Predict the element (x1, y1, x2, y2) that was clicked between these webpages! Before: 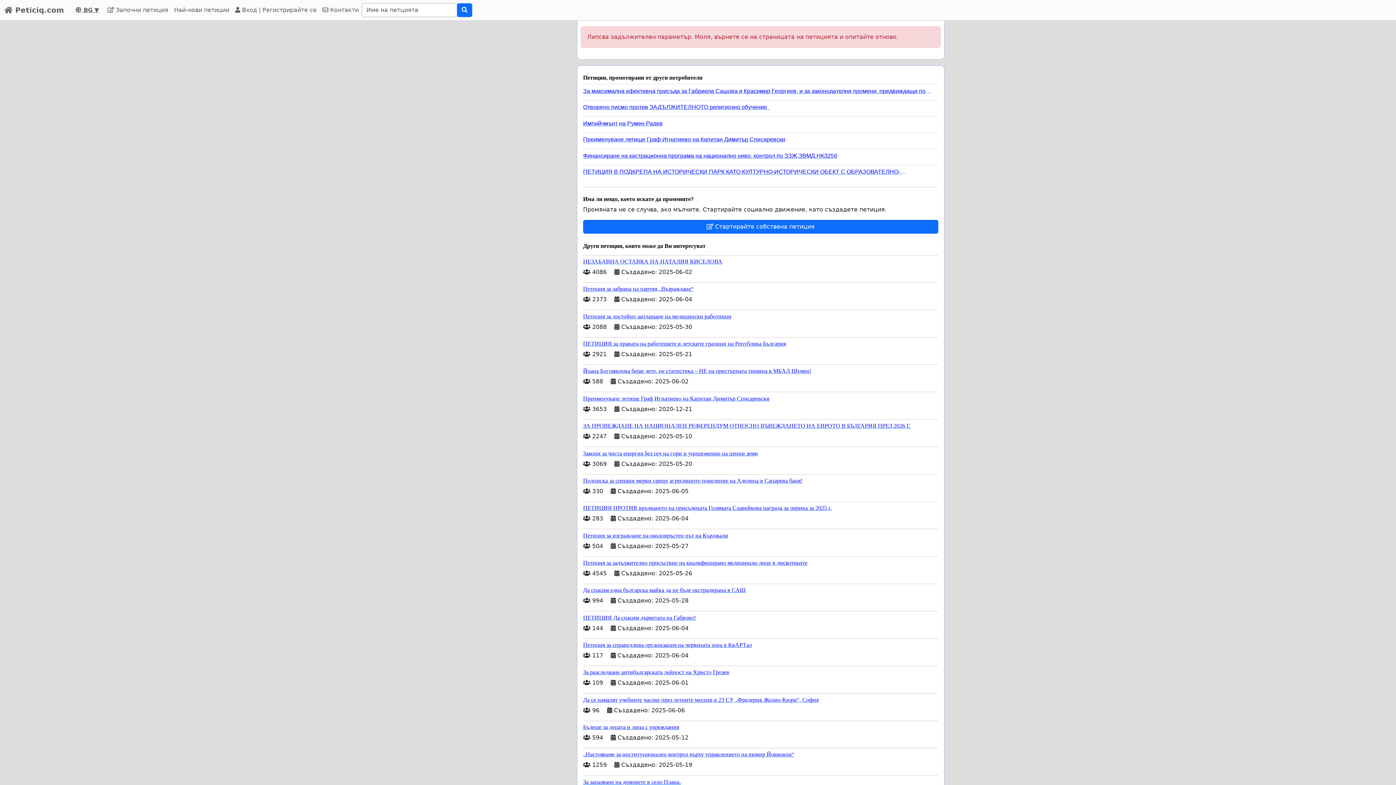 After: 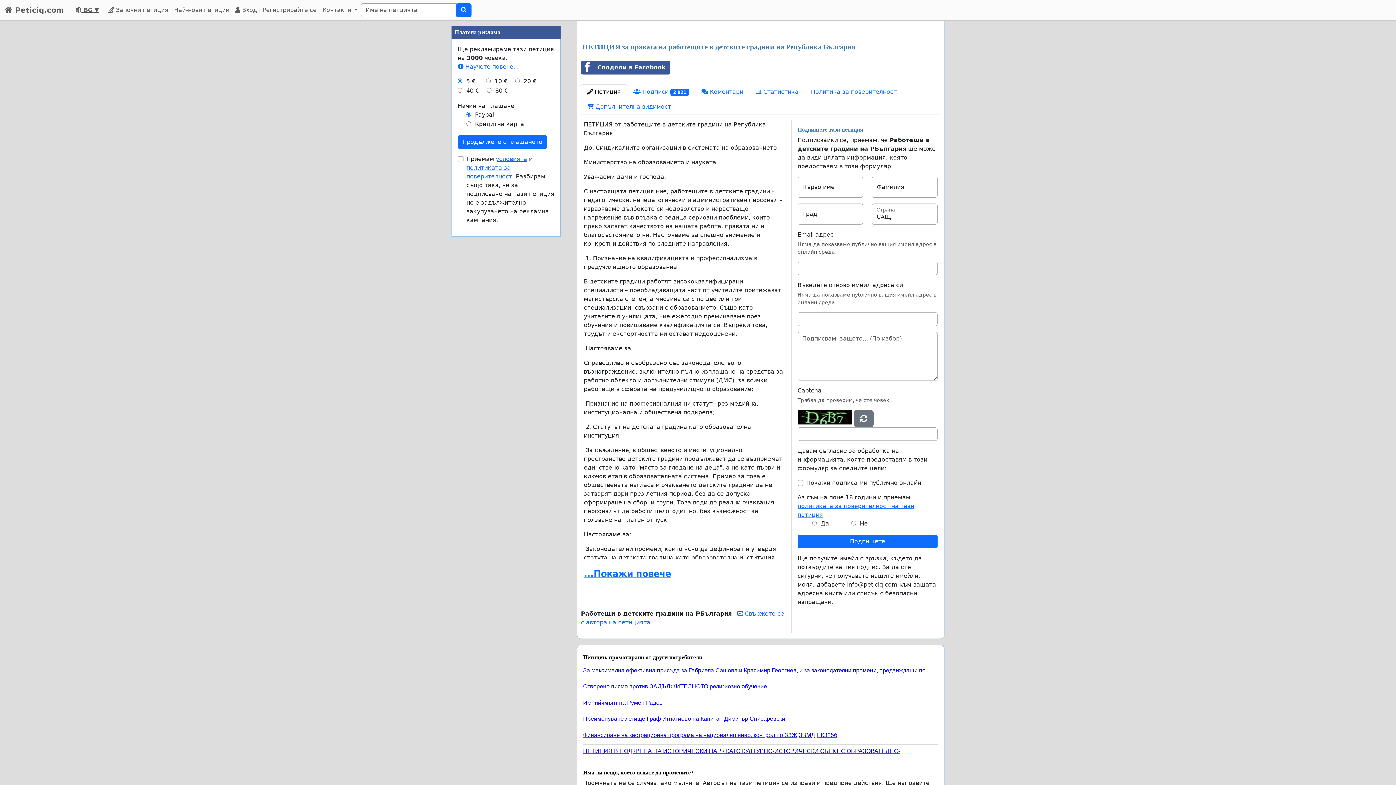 Action: bbox: (583, 337, 938, 347) label: ПЕТИЦИЯ за правата на работещите в детските градини на Република България